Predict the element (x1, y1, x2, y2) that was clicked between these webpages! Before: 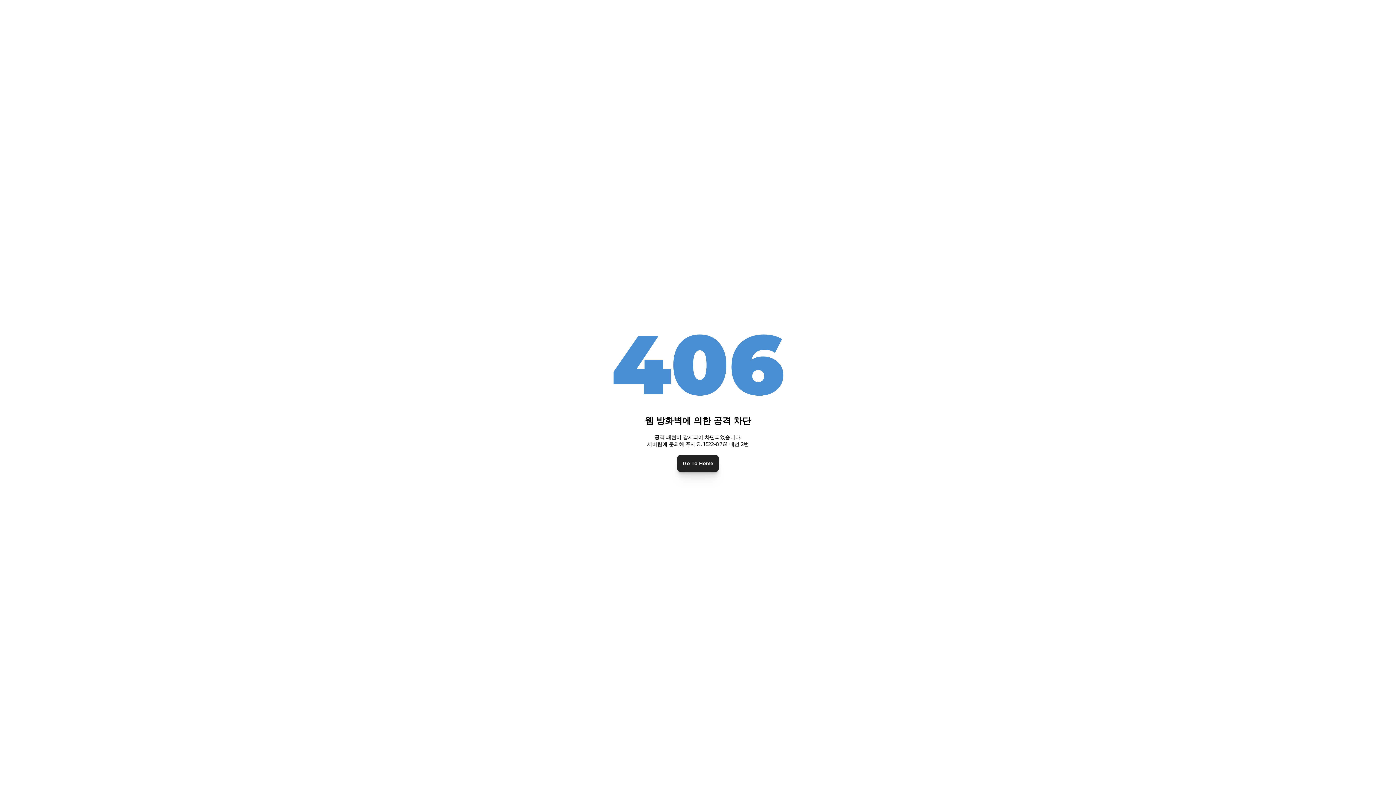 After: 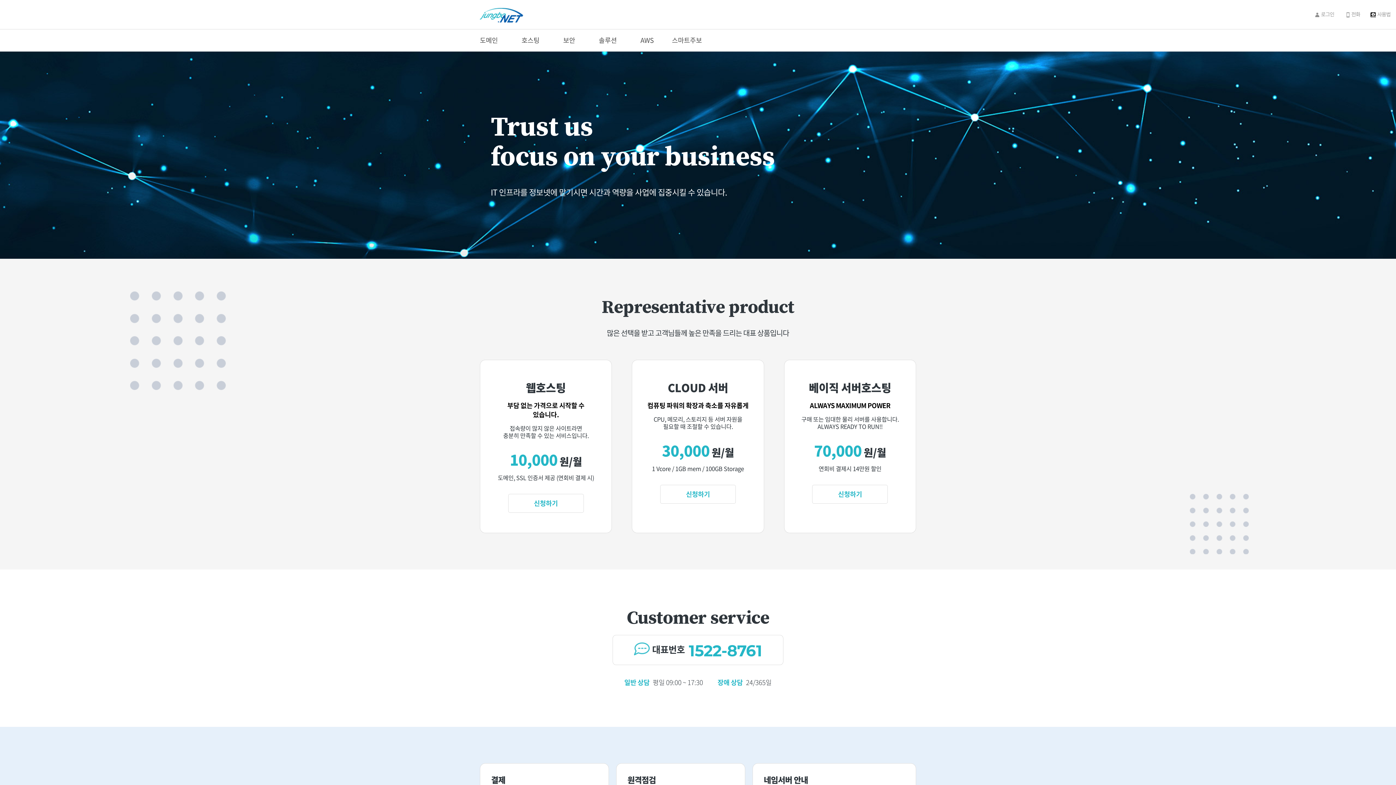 Action: label: Go To Home bbox: (677, 455, 718, 471)